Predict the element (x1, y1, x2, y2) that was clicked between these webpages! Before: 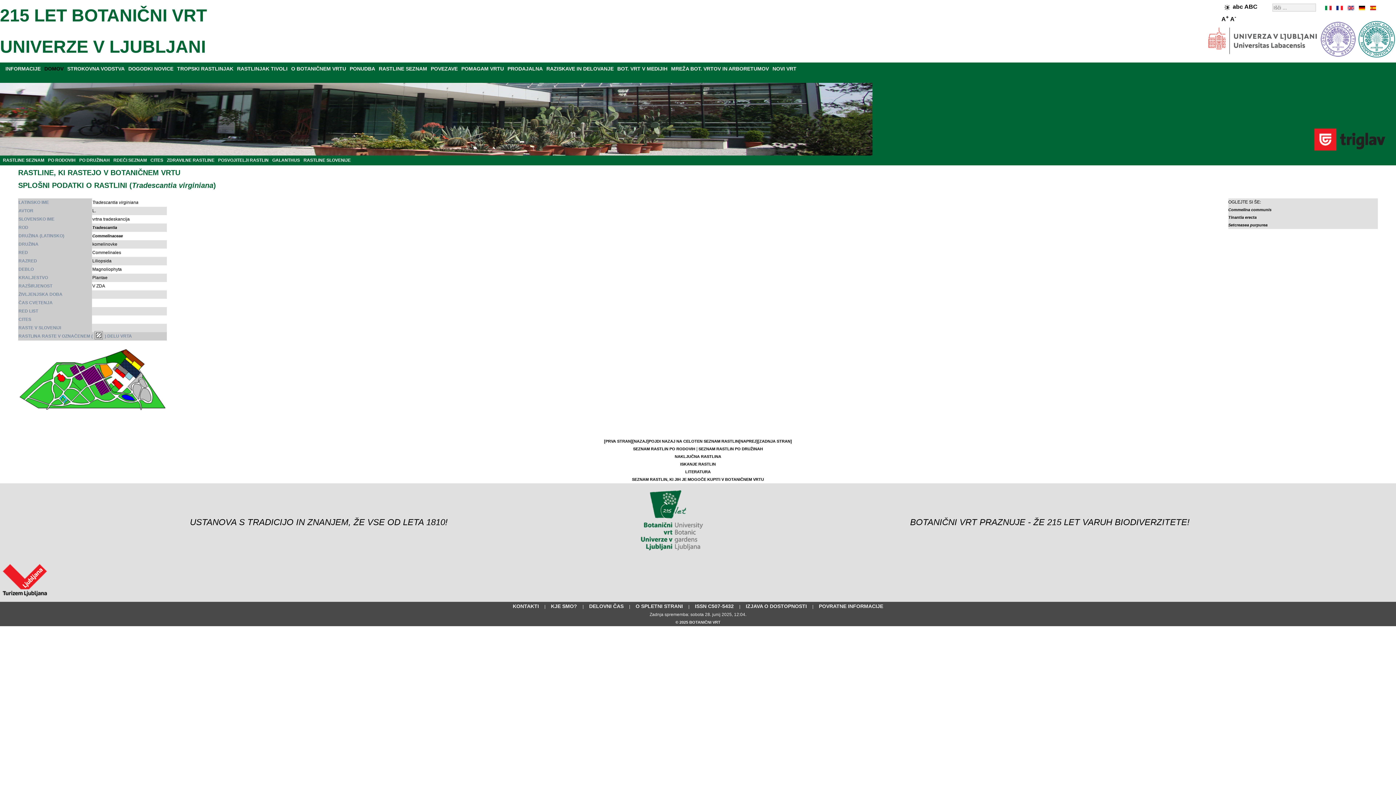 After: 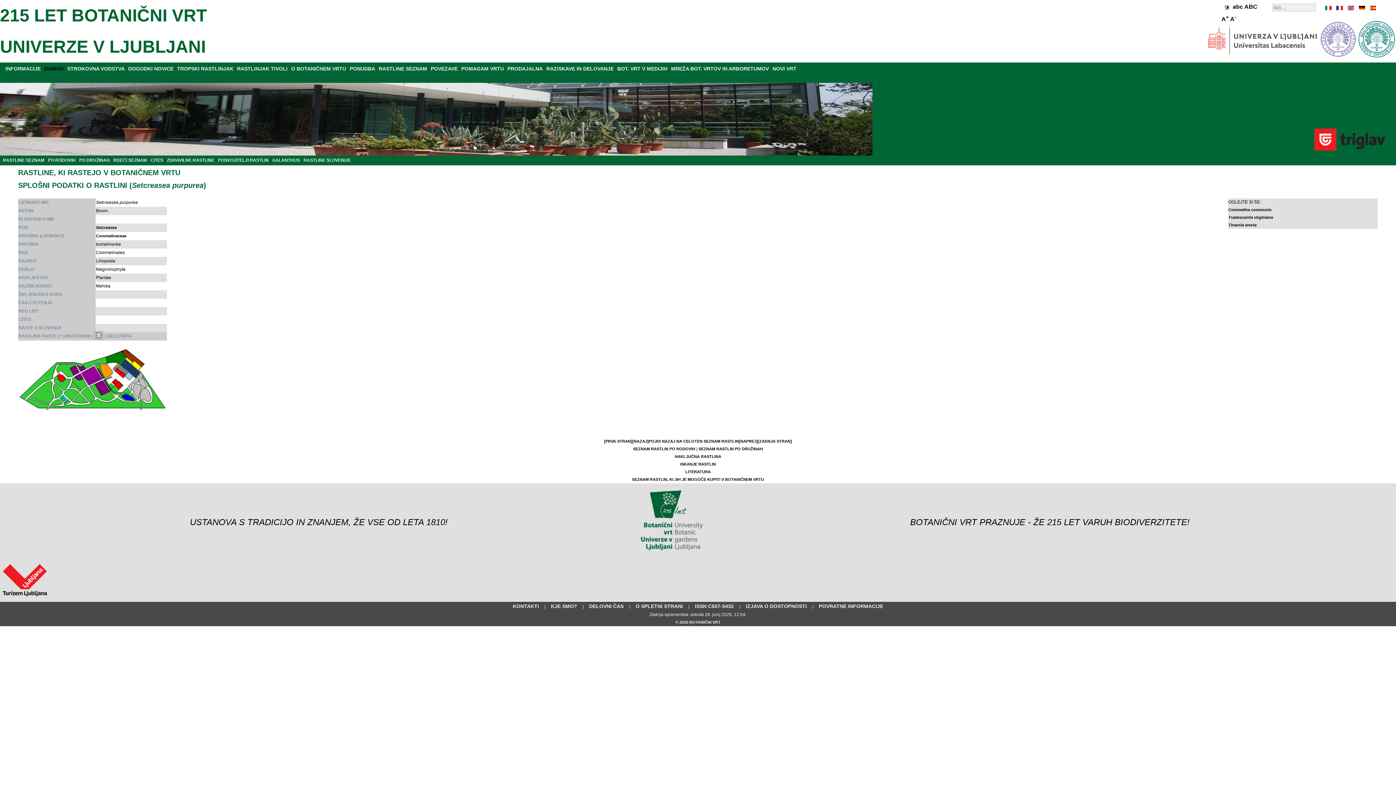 Action: label: Setcreasea purpurea bbox: (1228, 222, 1267, 227)